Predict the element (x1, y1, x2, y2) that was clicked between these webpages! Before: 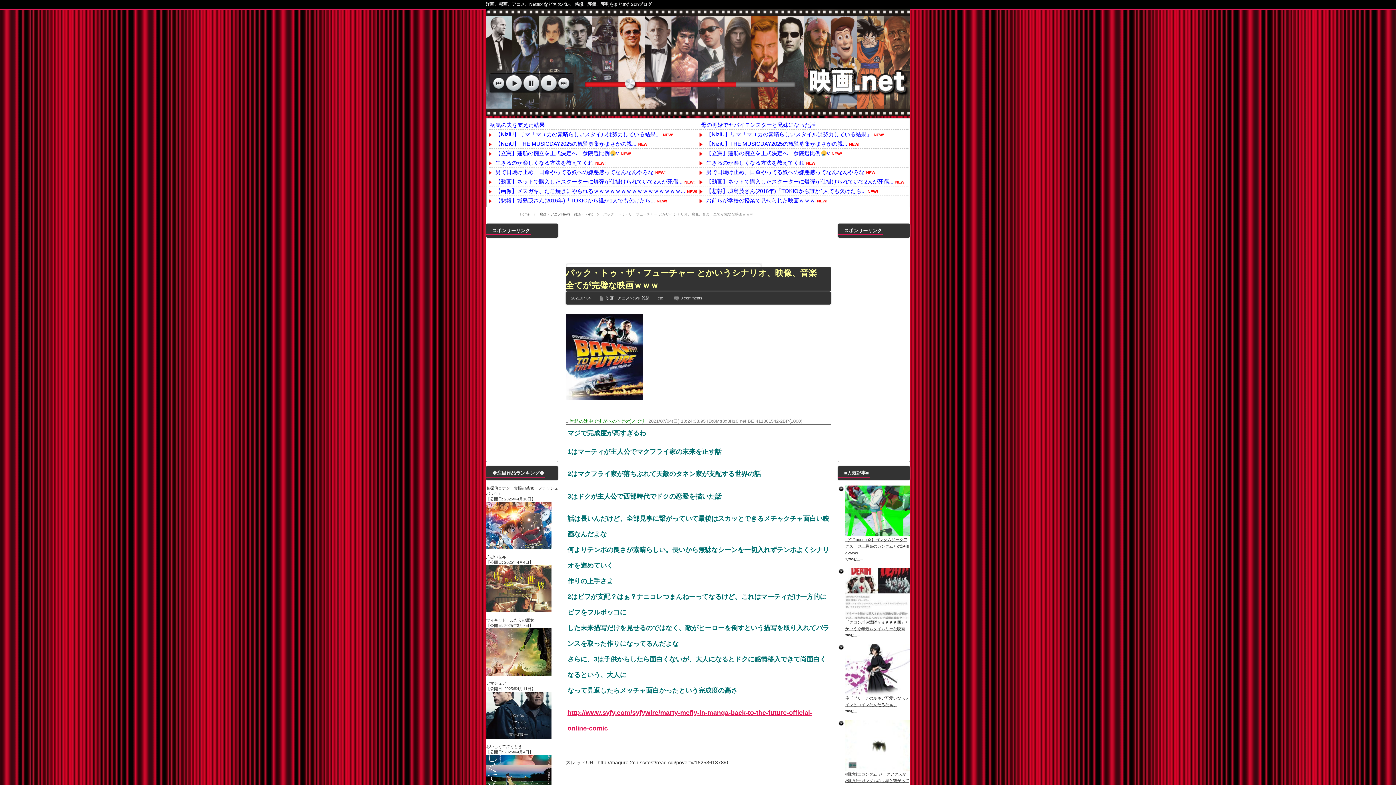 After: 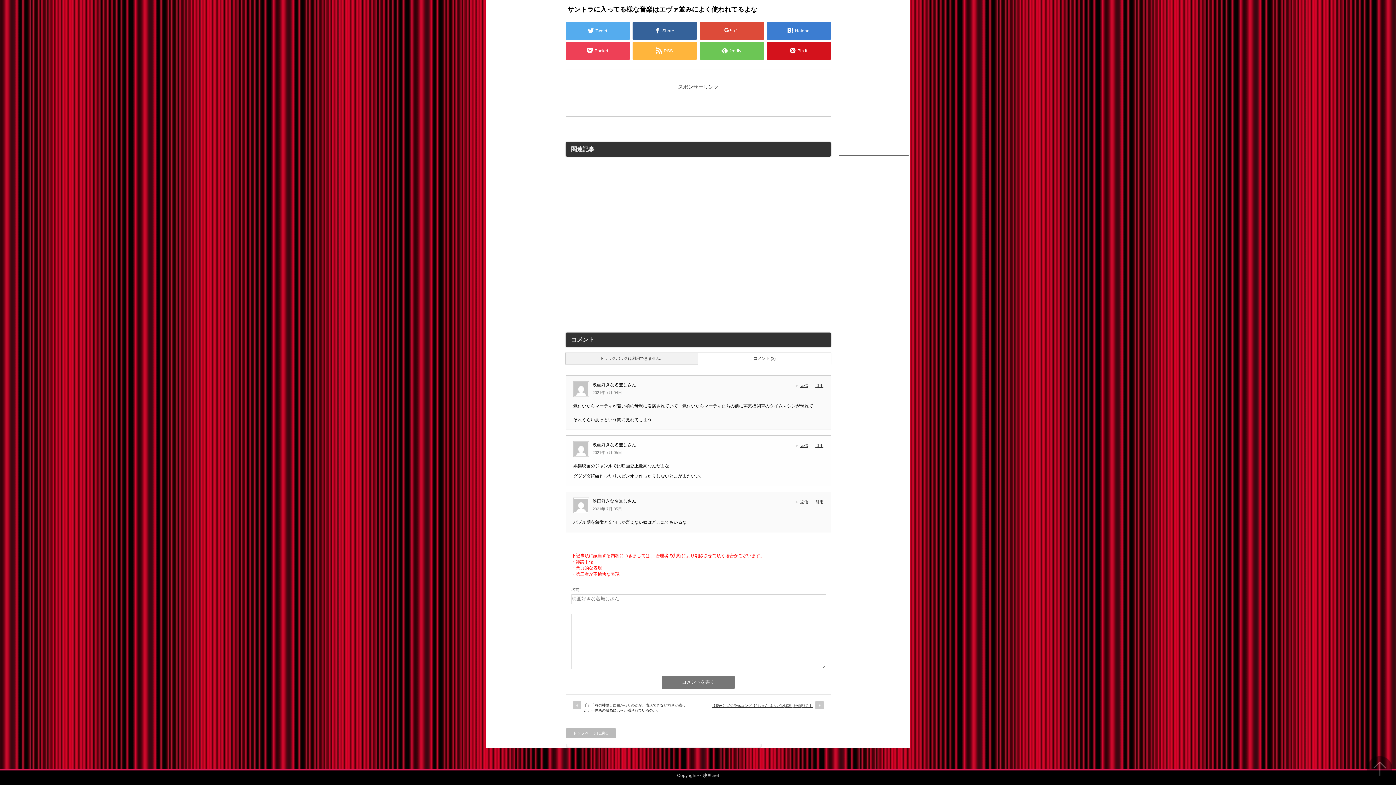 Action: label: 3 comments bbox: (680, 296, 702, 300)